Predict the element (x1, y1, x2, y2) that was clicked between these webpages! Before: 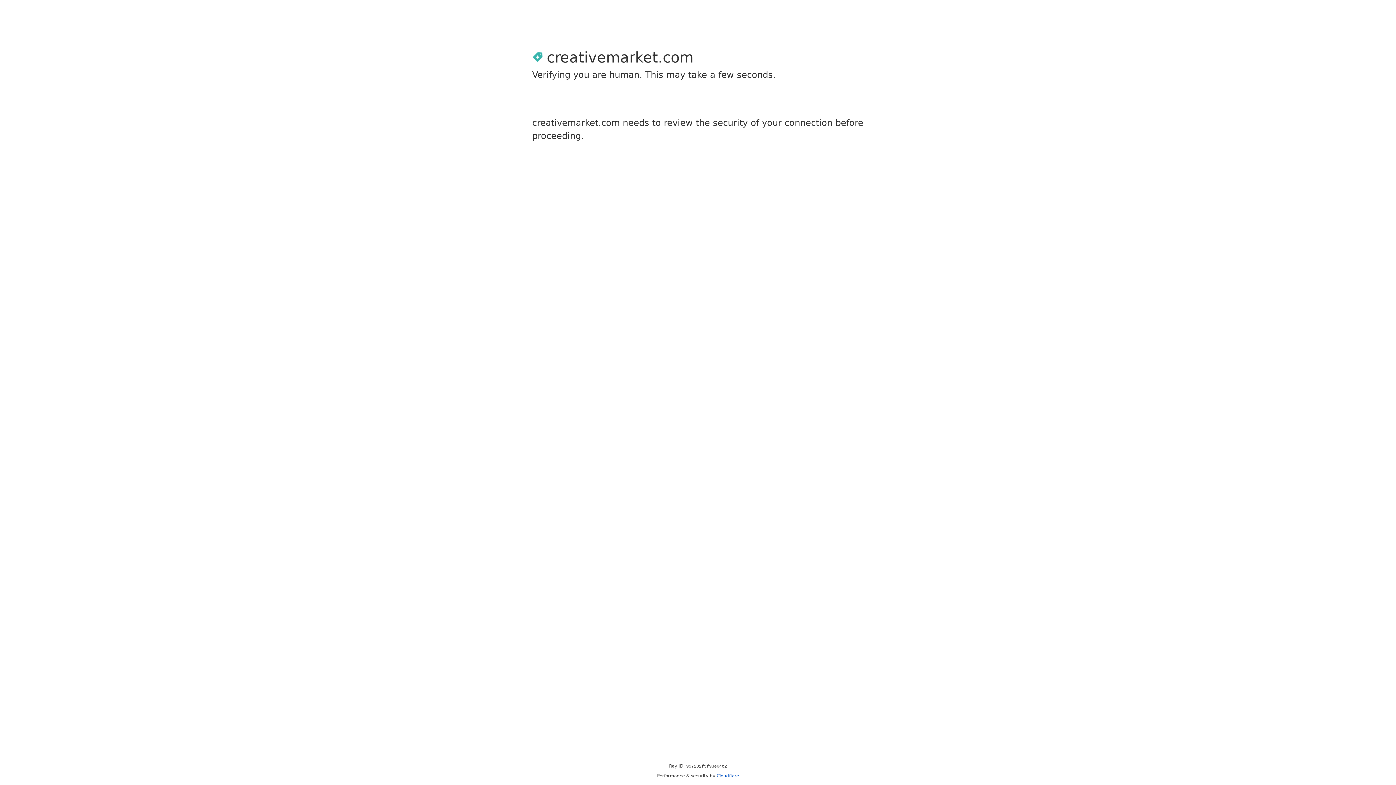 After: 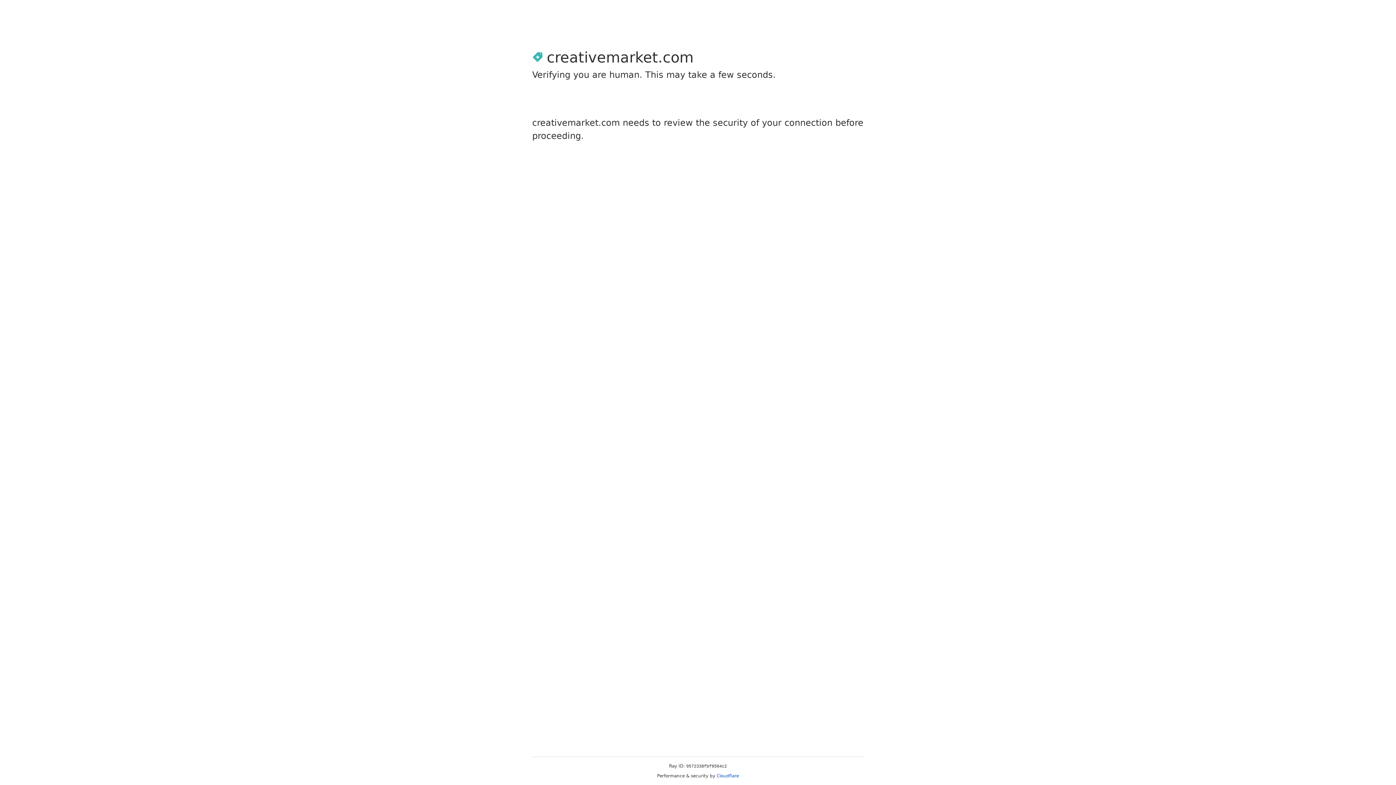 Action: bbox: (716, 773, 739, 778) label: Cloudflare